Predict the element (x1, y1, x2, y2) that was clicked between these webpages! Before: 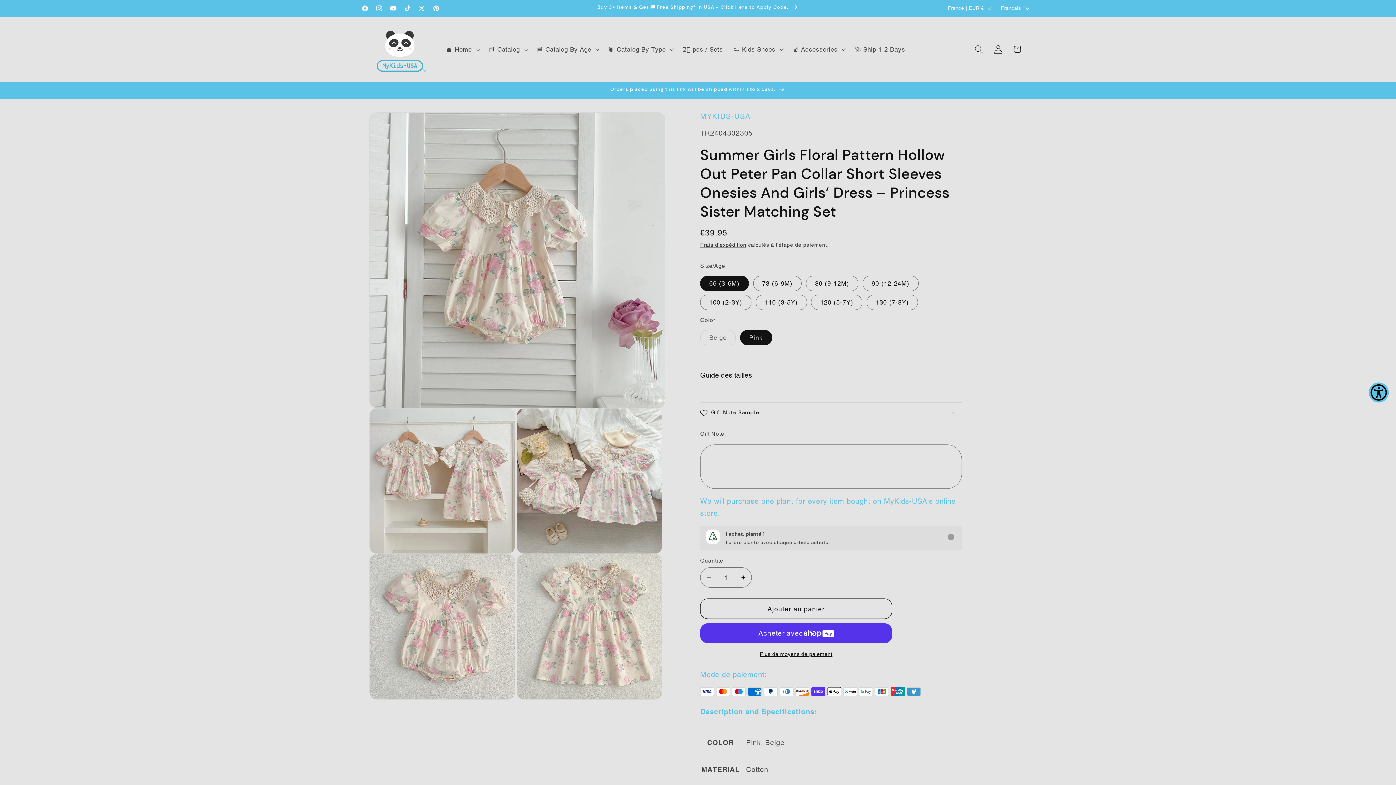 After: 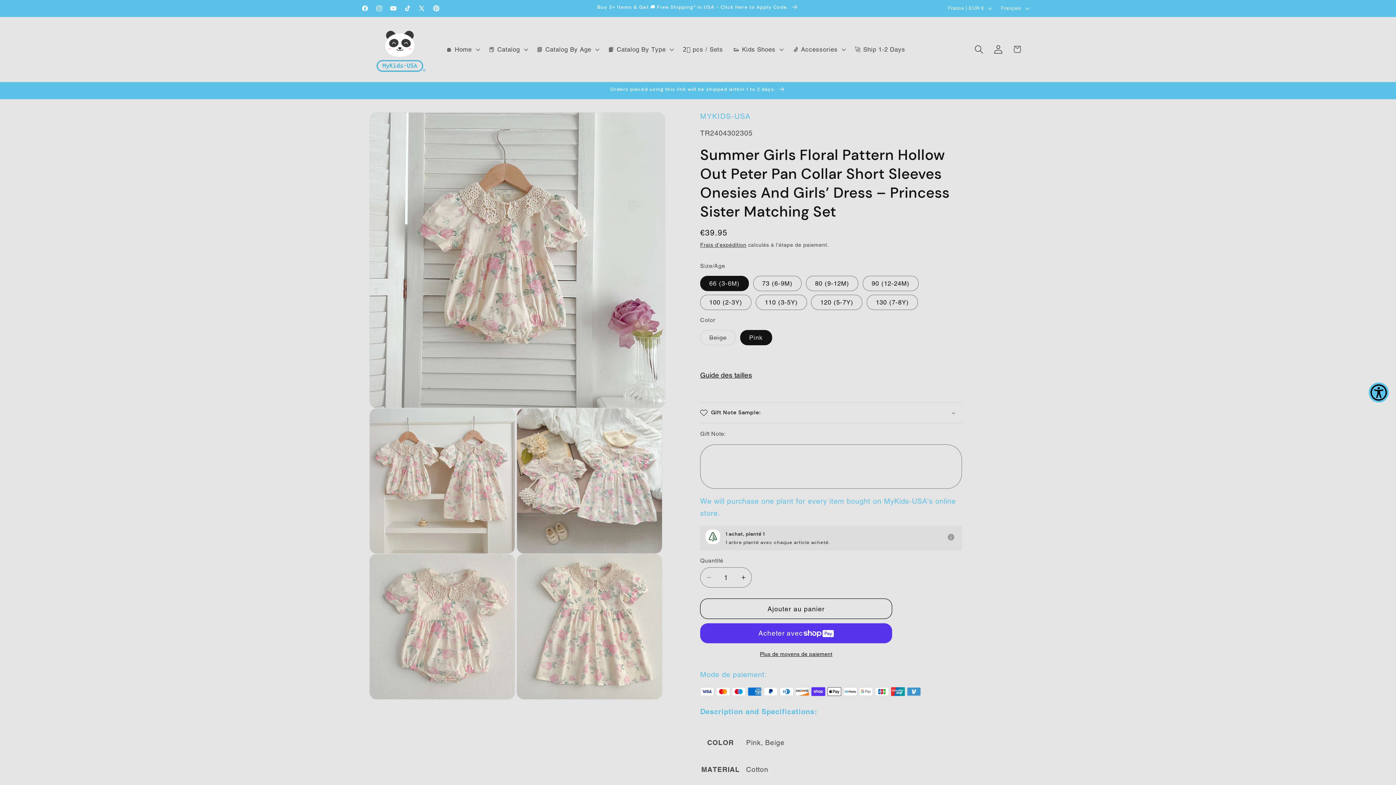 Action: label: Pinterest bbox: (429, 0, 443, 16)